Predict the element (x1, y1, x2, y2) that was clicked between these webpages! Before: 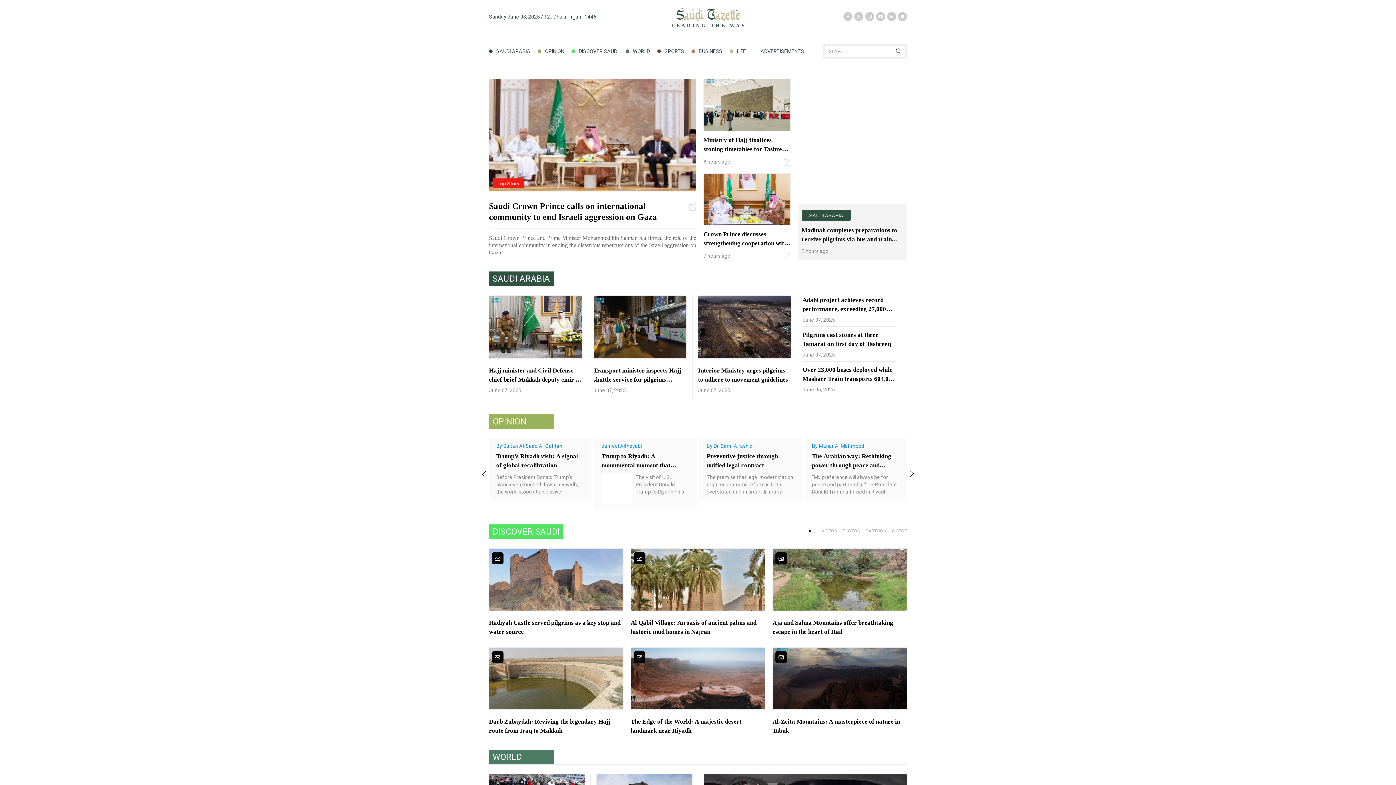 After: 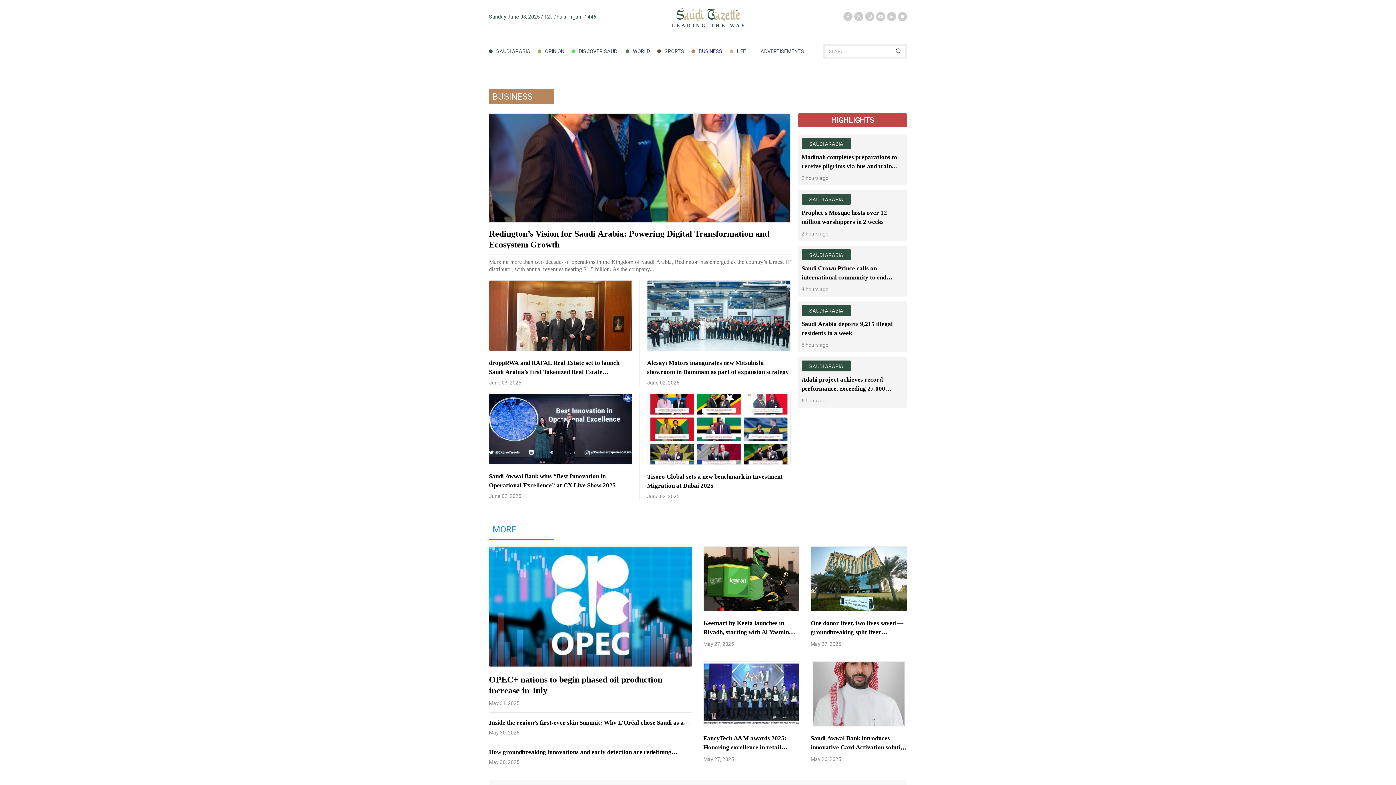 Action: label: BUSINESS bbox: (698, 45, 722, 56)